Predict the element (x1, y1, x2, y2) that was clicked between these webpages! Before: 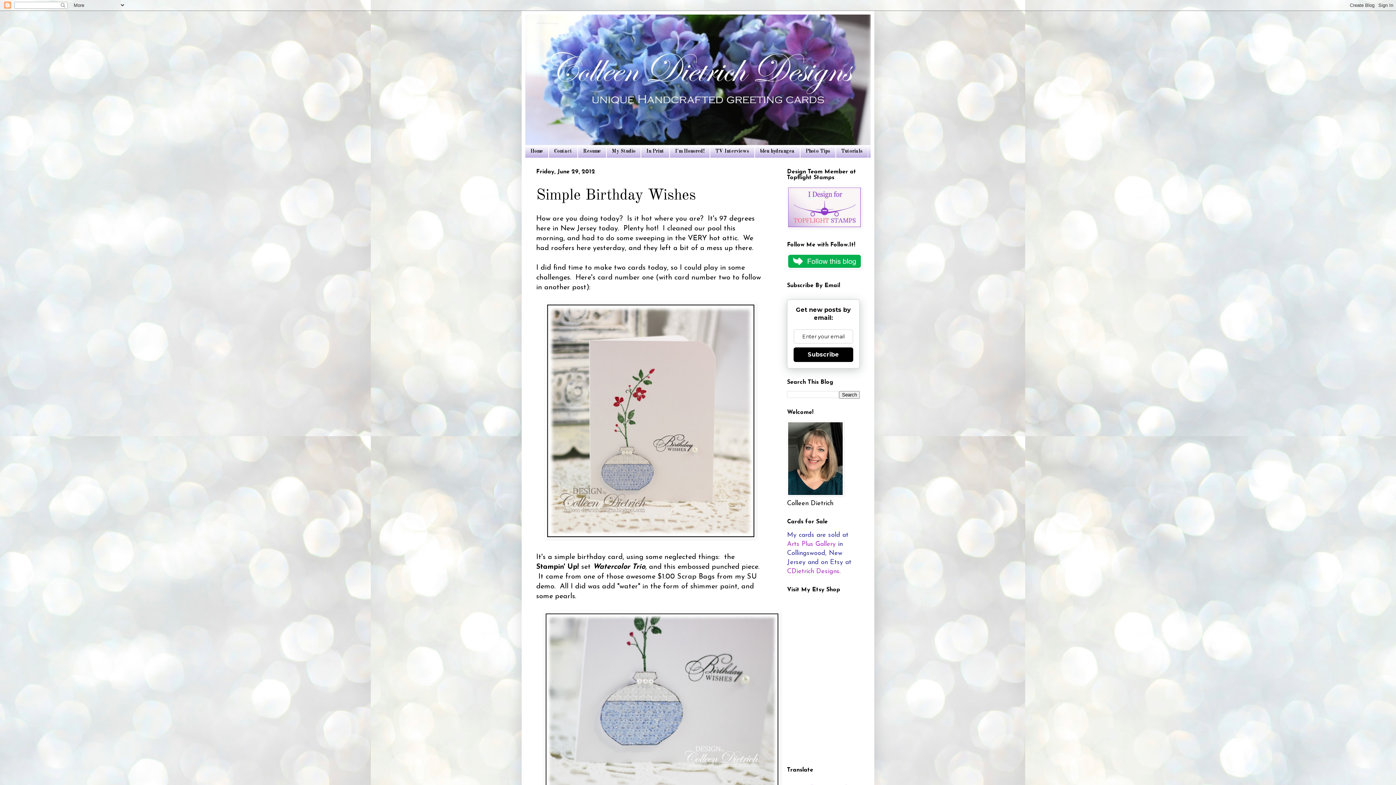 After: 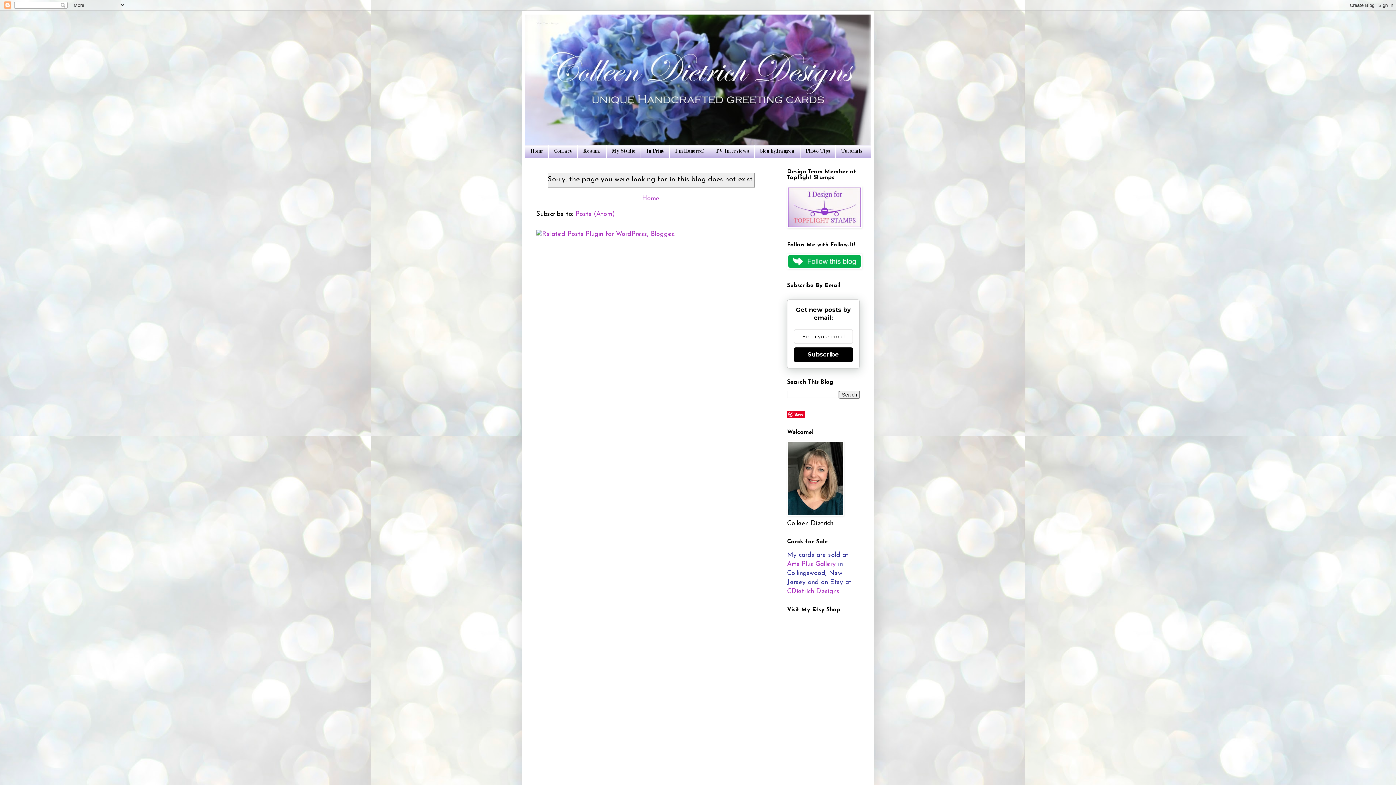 Action: label: I'm Honored! bbox: (669, 145, 710, 157)